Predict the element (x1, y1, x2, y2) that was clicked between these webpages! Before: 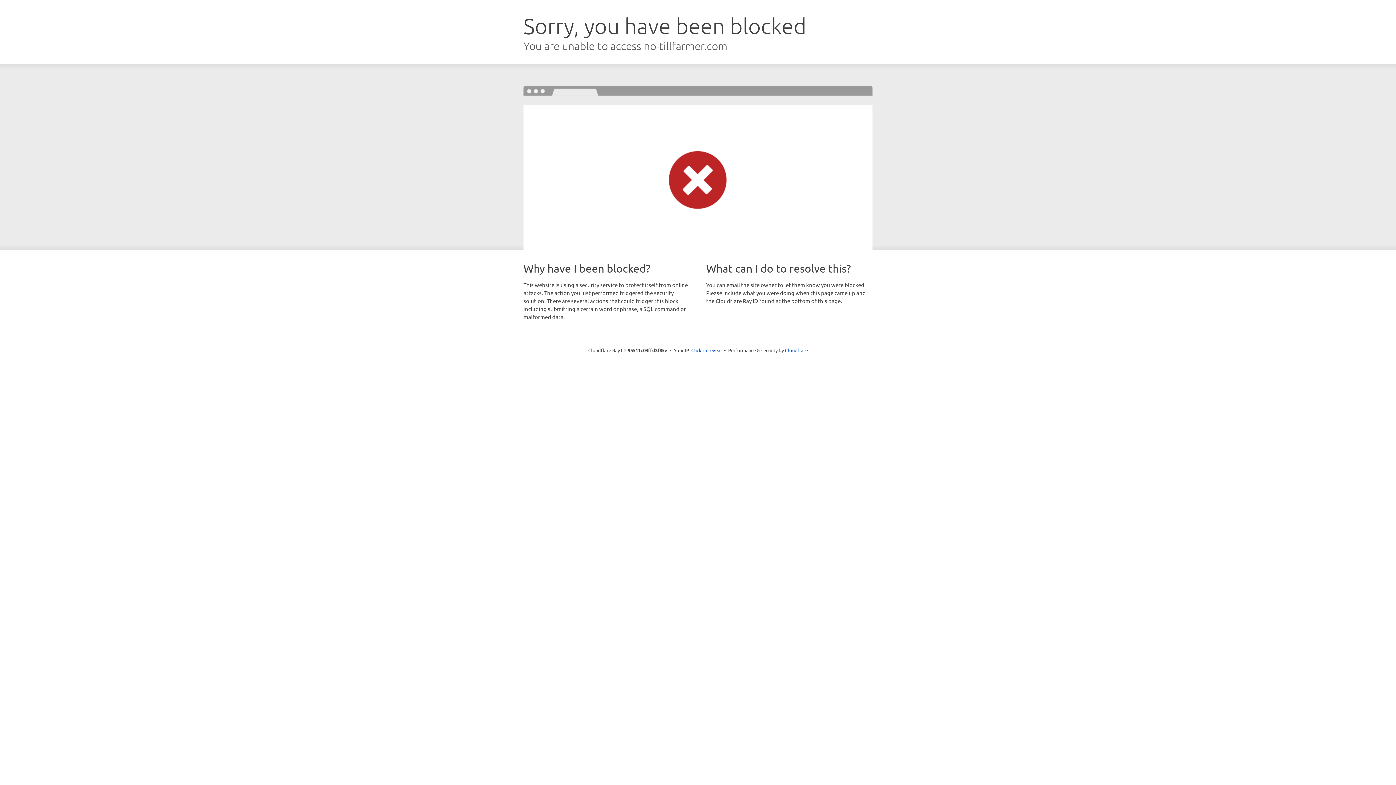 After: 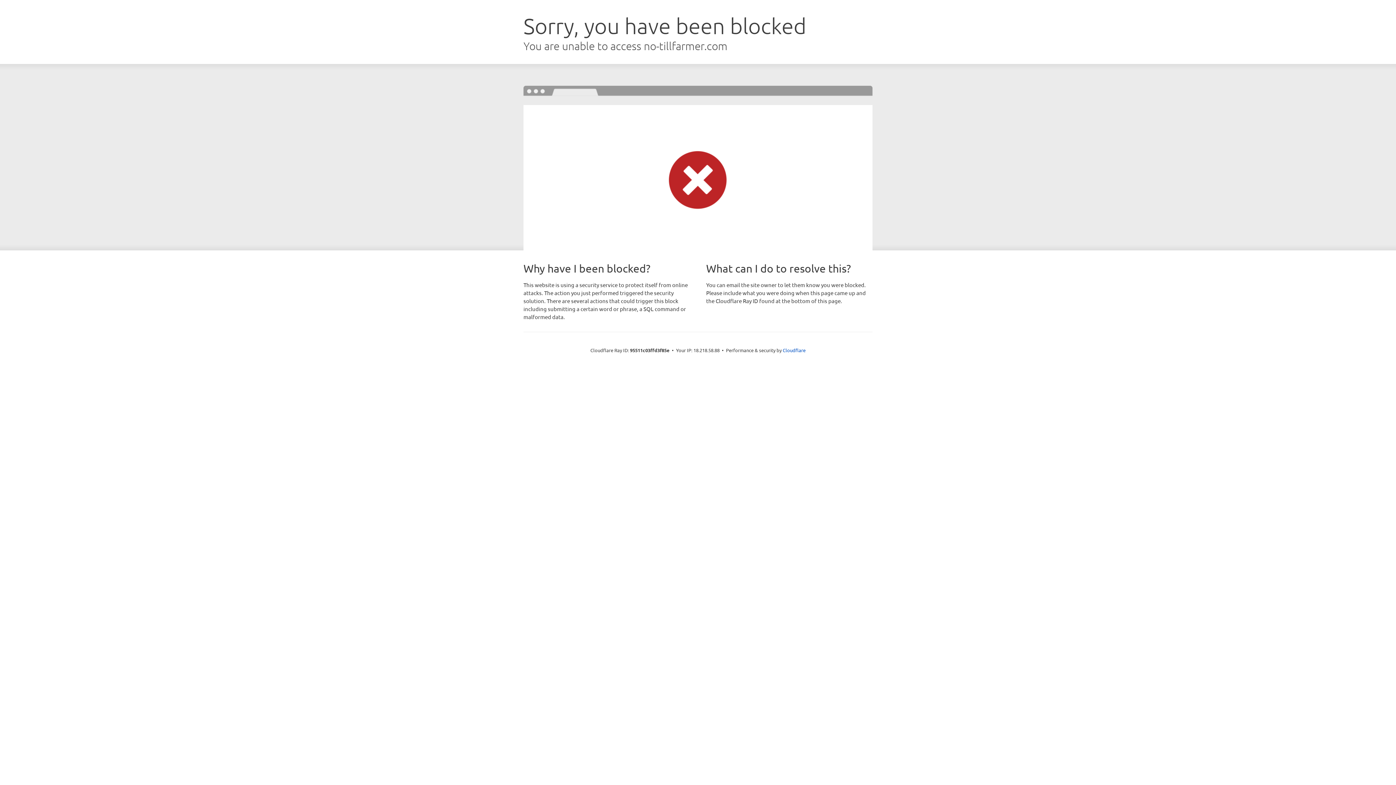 Action: label: Click to reveal bbox: (691, 346, 722, 353)